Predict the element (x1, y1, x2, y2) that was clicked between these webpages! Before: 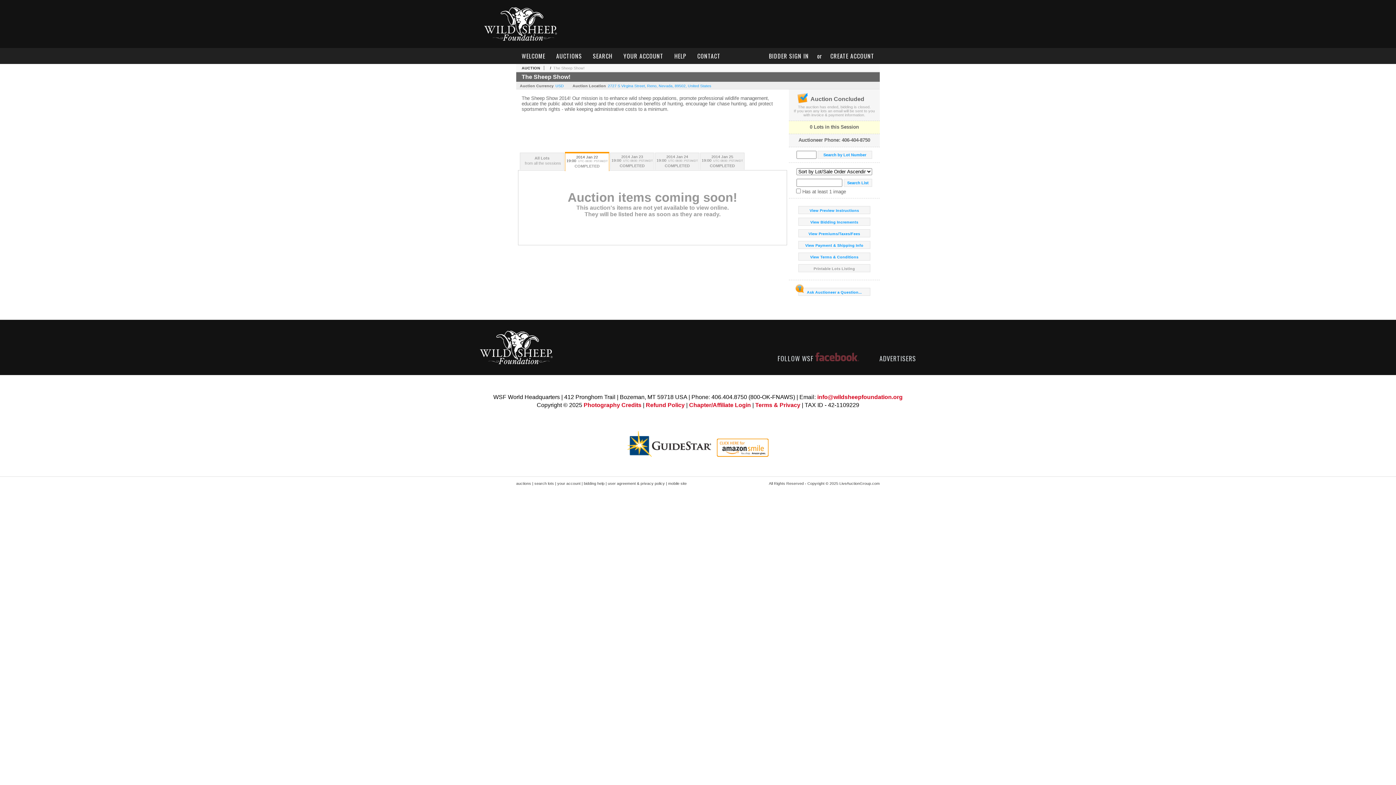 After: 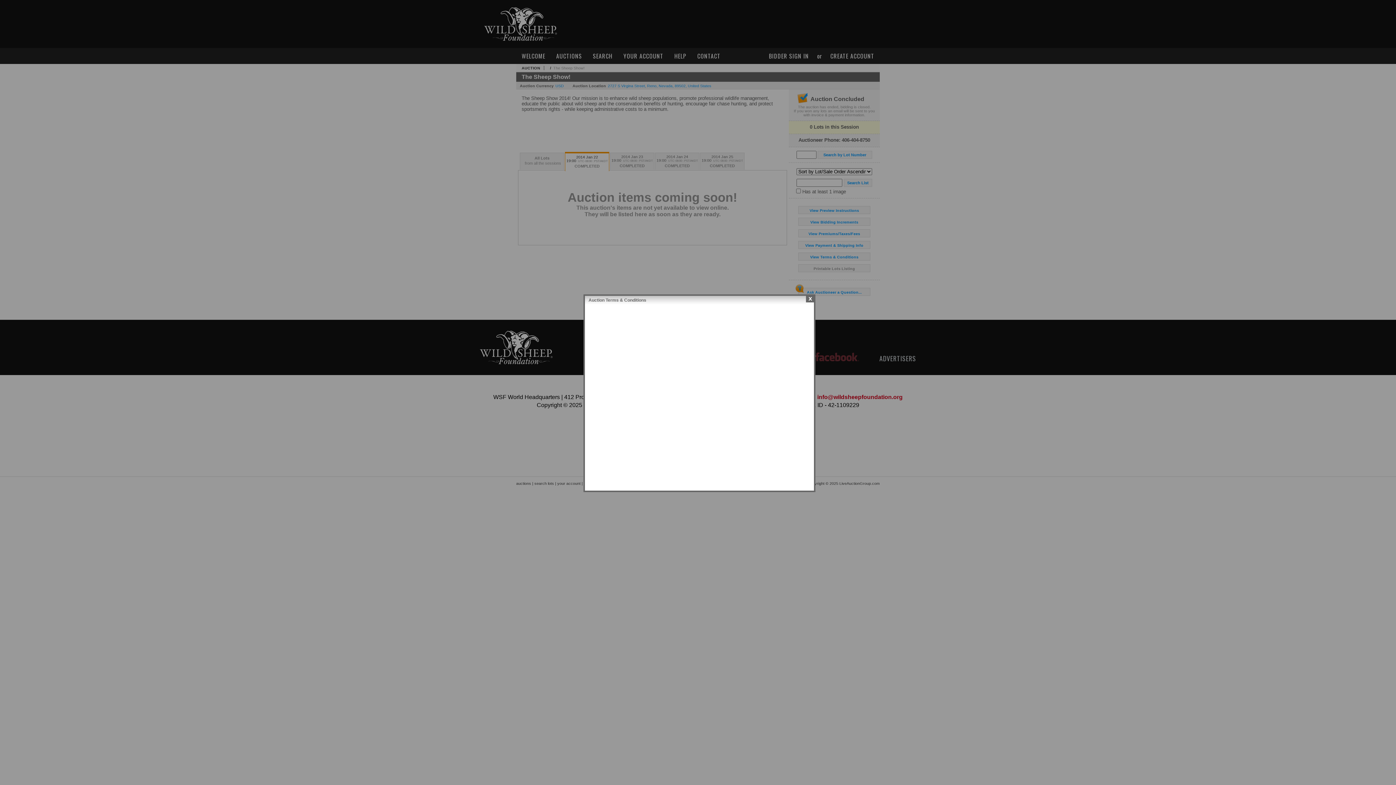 Action: label: View Terms & Conditions bbox: (798, 252, 870, 260)